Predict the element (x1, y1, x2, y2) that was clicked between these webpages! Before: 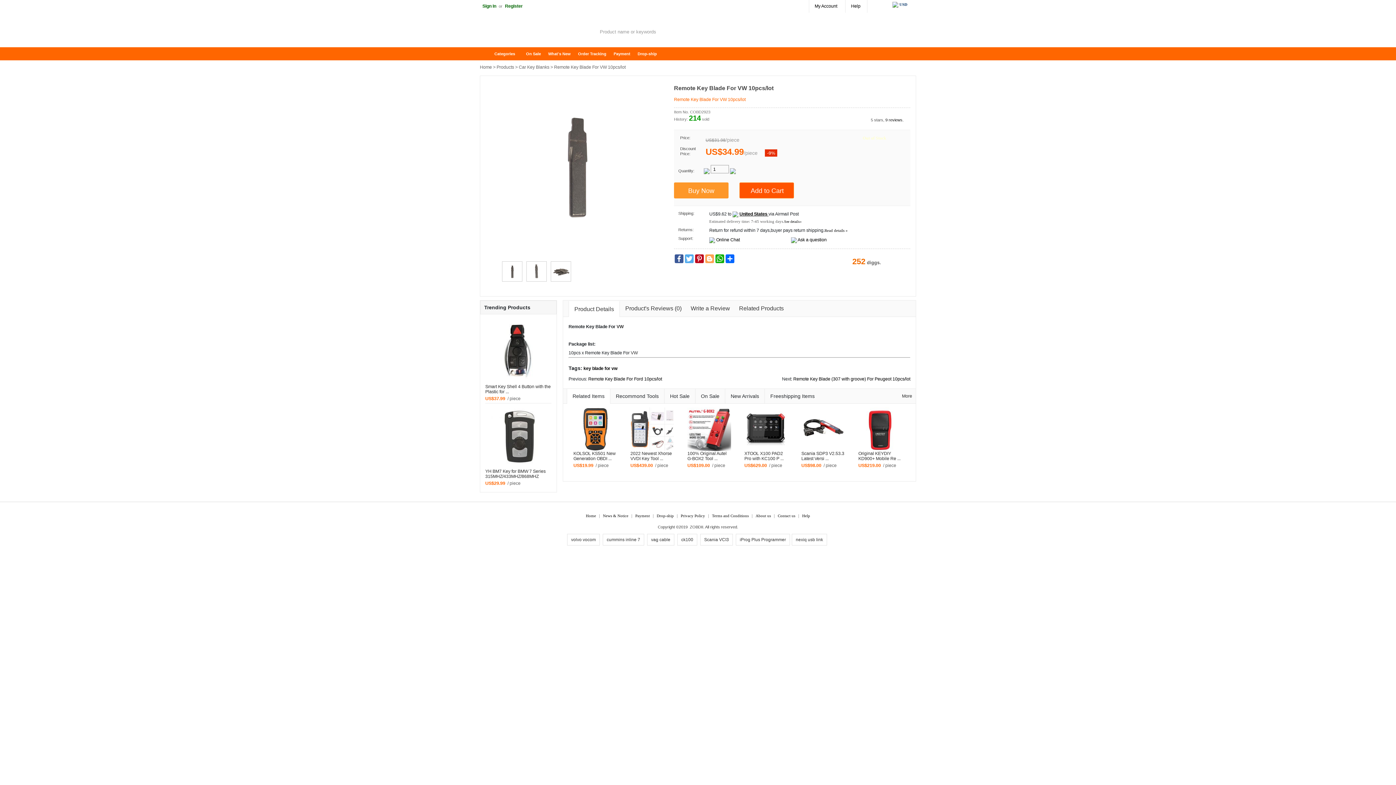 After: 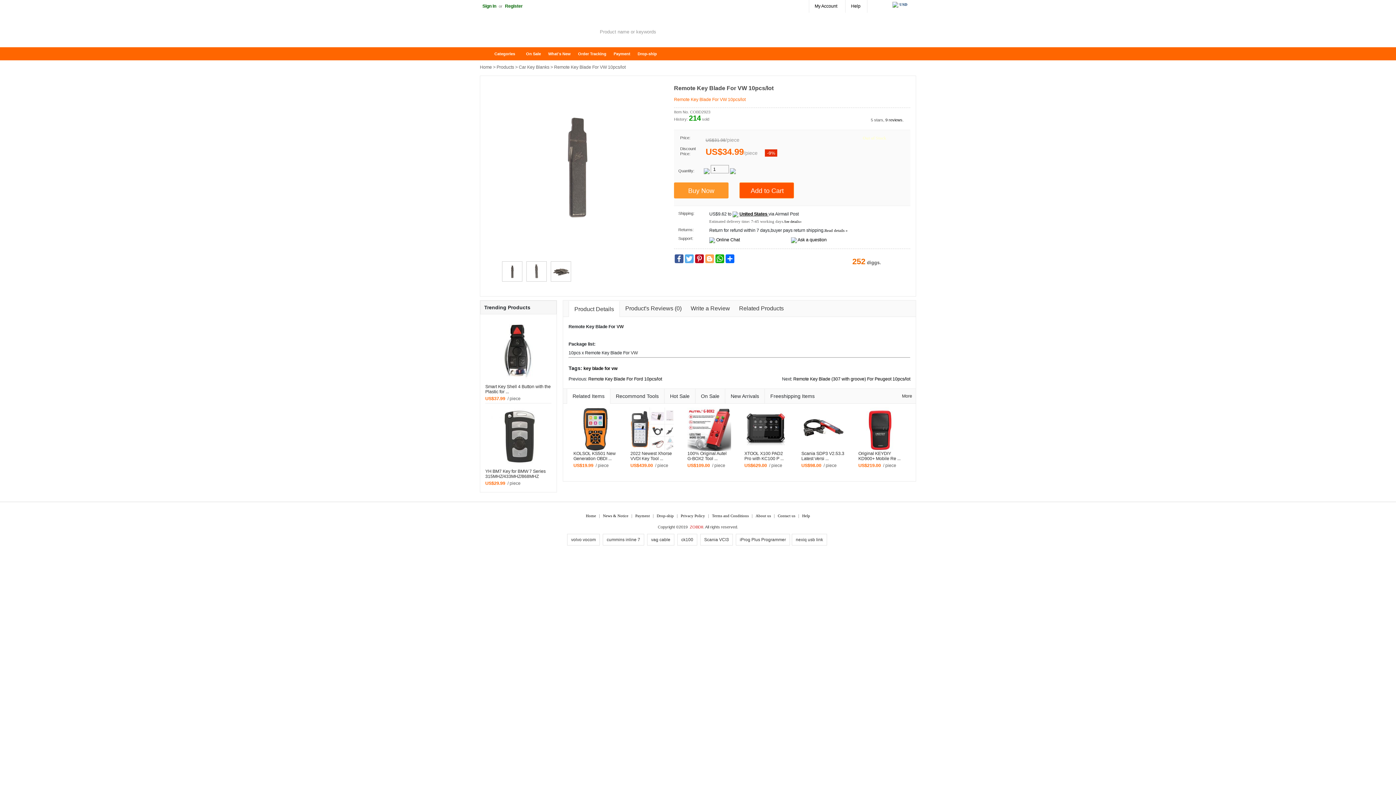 Action: bbox: (690, 525, 703, 529) label: ZOBDII